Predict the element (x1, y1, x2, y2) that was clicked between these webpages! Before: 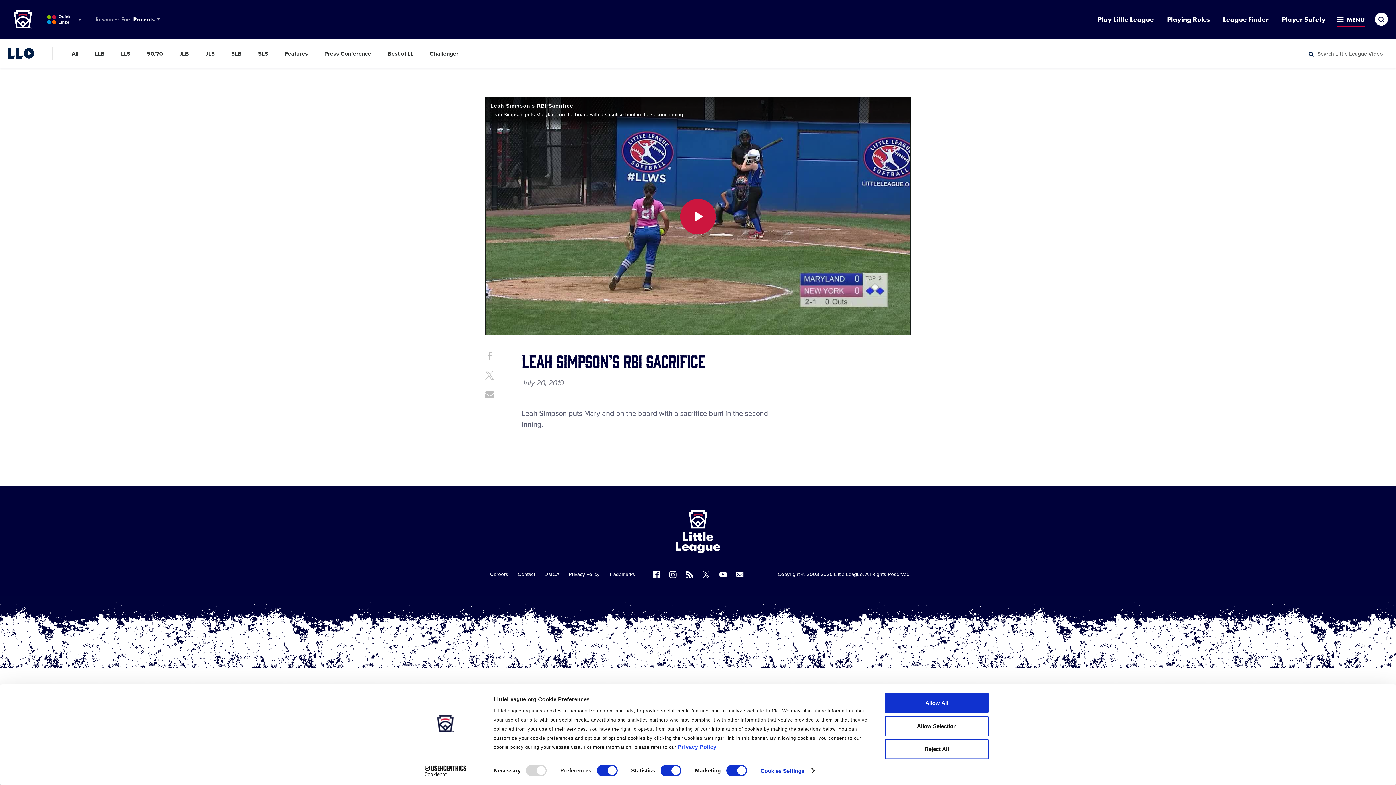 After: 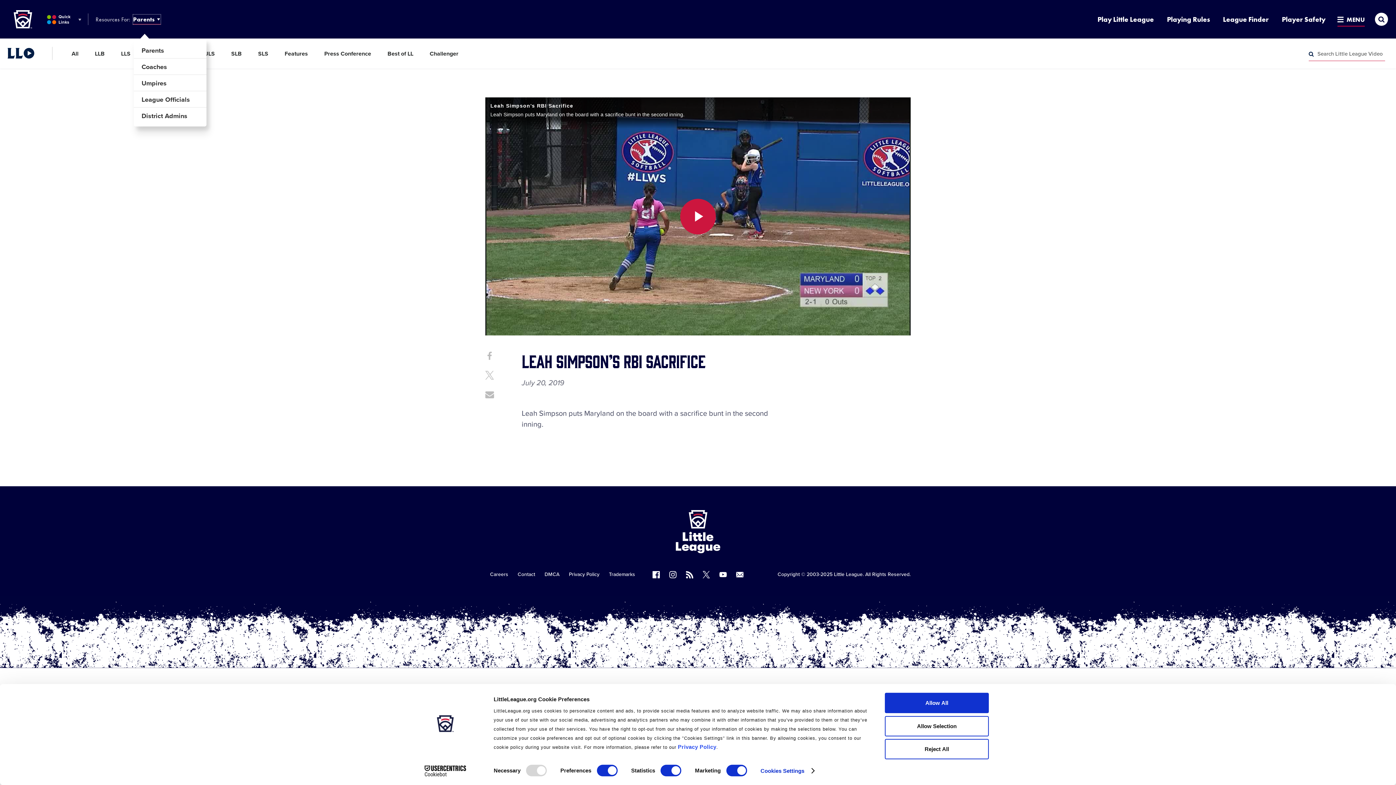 Action: bbox: (133, 14, 160, 24) label: Audience Resources Menu Toggle